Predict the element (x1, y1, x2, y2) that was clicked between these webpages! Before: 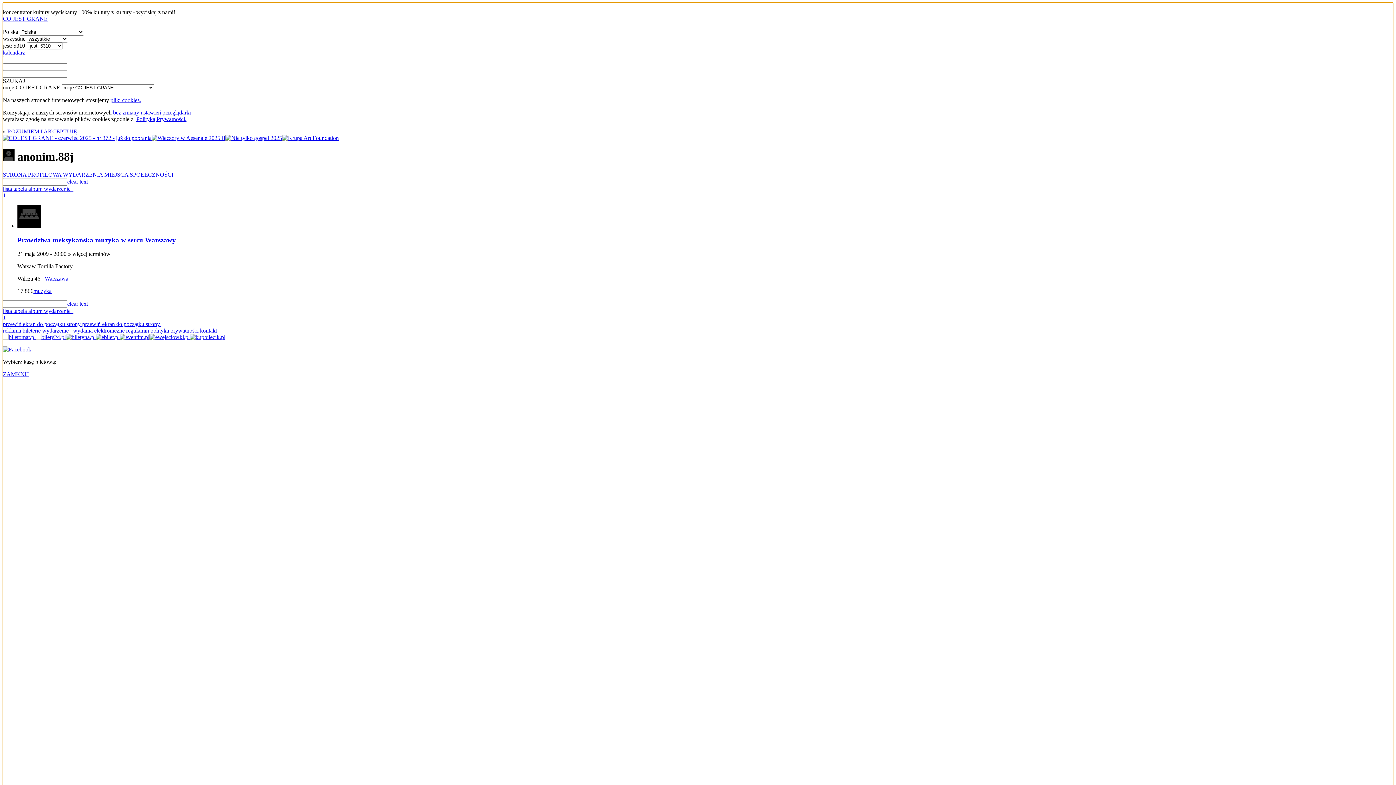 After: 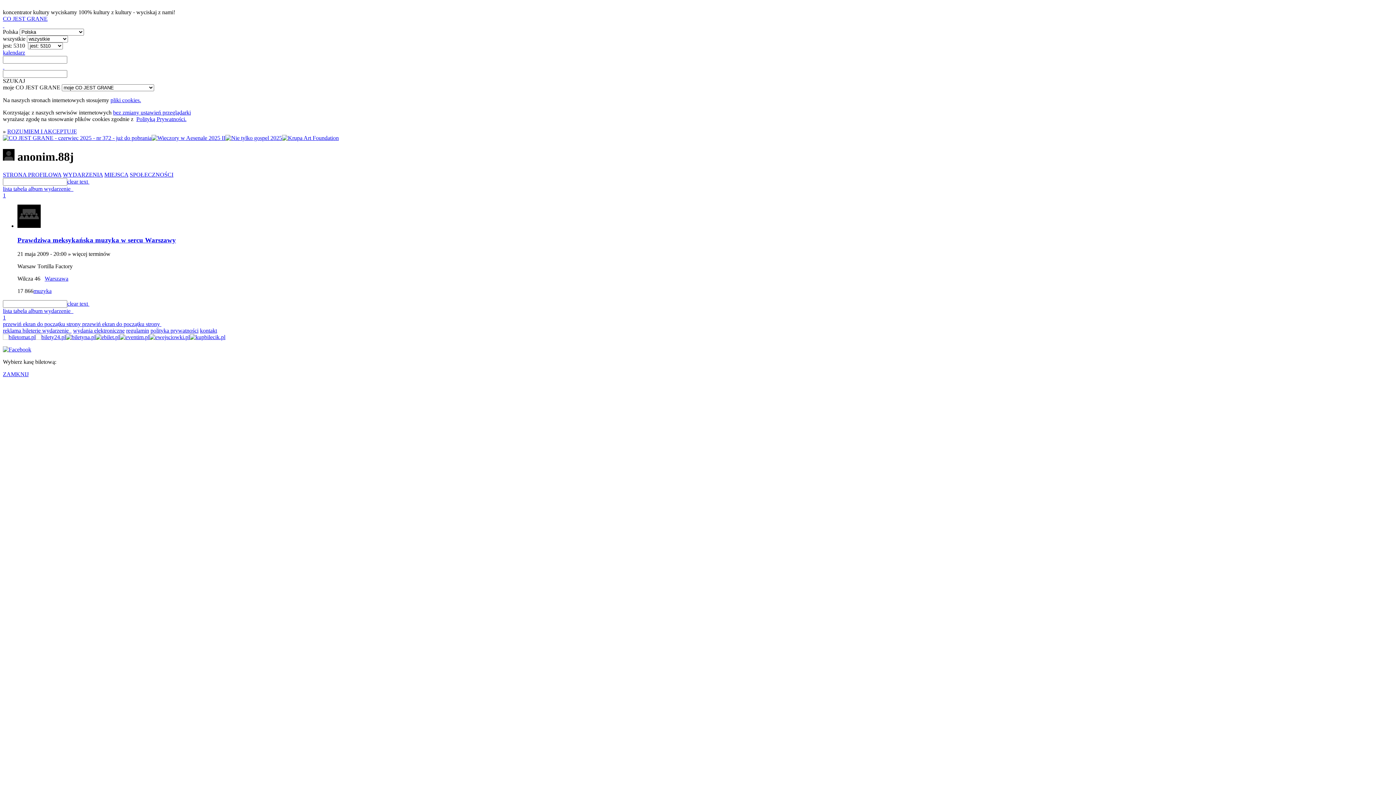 Action: bbox: (13, 185, 28, 191) label: tabela 